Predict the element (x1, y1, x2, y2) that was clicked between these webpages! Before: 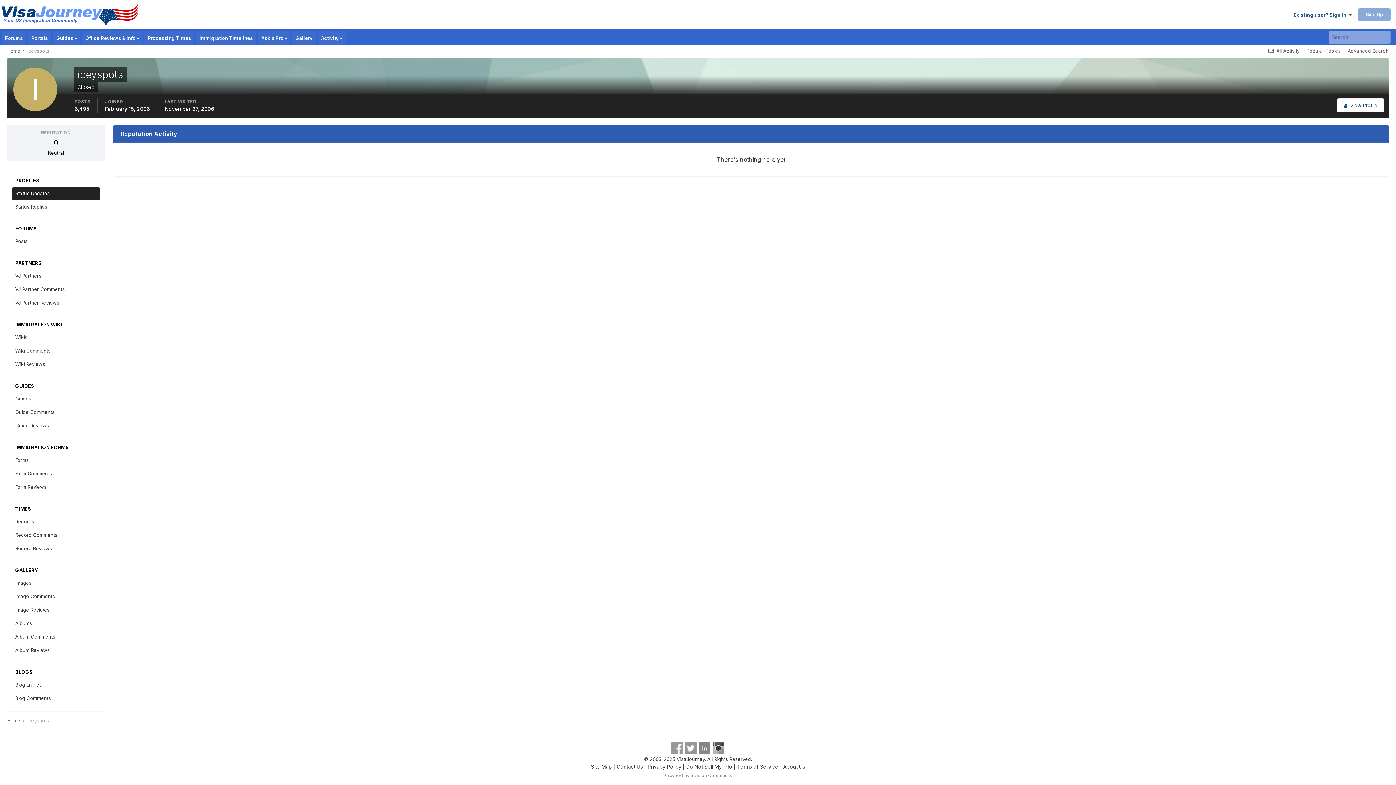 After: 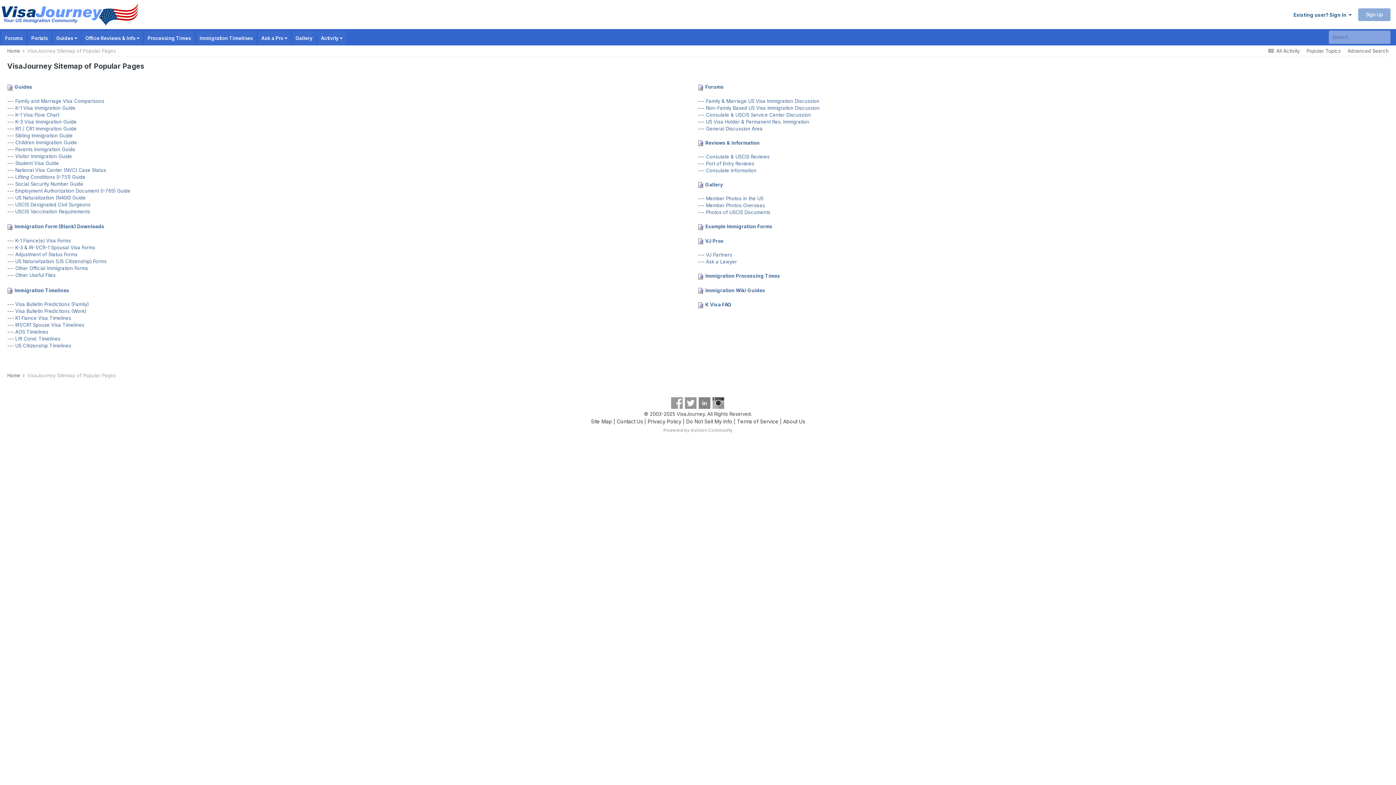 Action: bbox: (591, 764, 612, 770) label: Site Map